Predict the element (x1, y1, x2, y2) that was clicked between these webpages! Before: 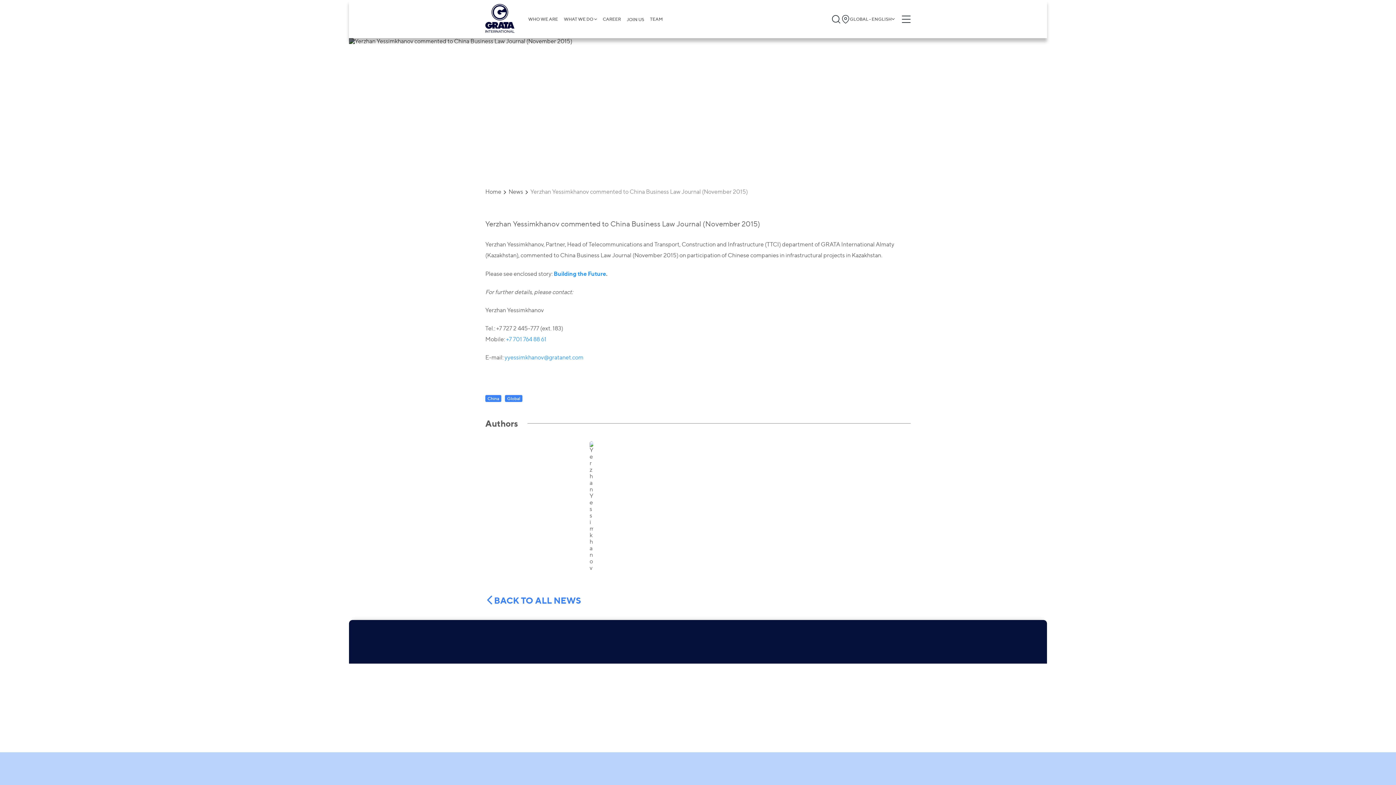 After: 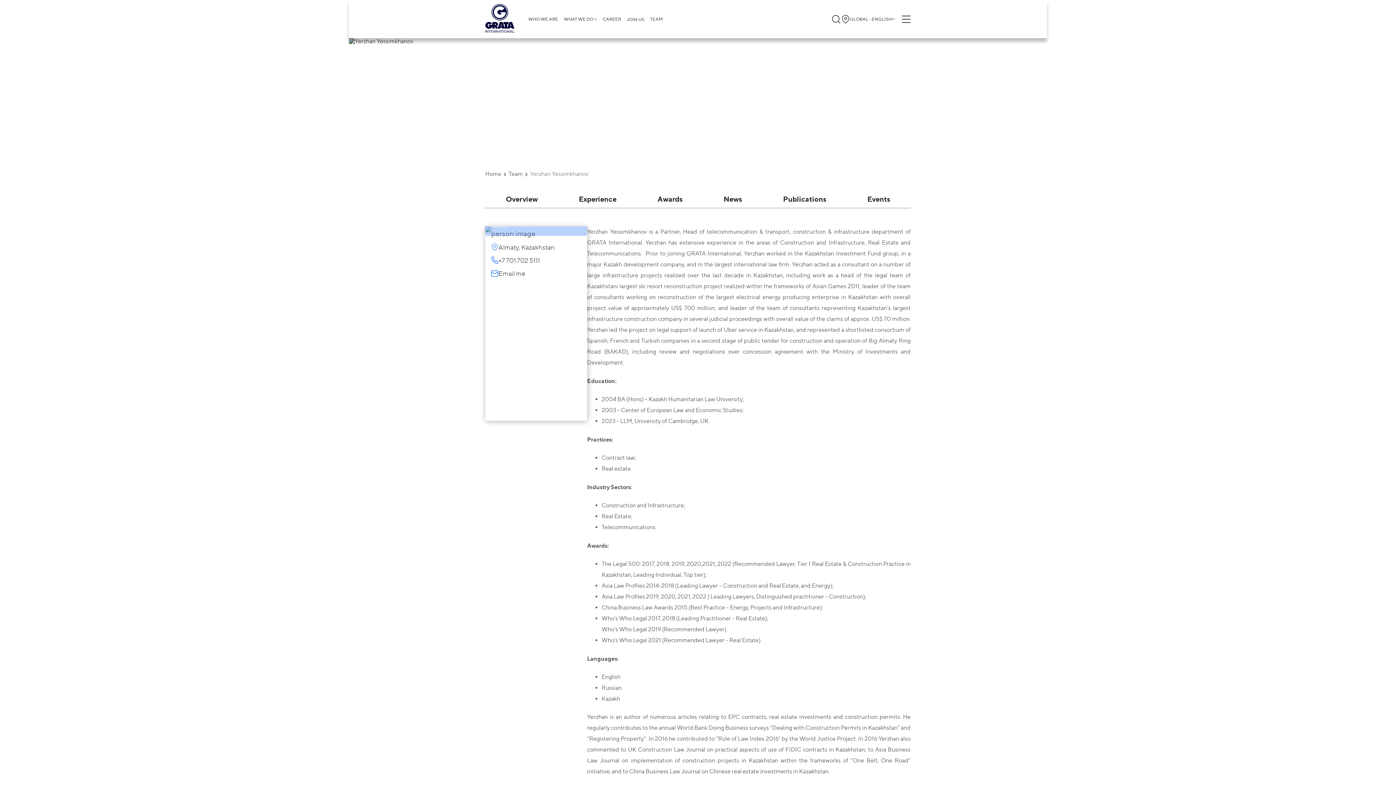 Action: bbox: (589, 441, 593, 583)